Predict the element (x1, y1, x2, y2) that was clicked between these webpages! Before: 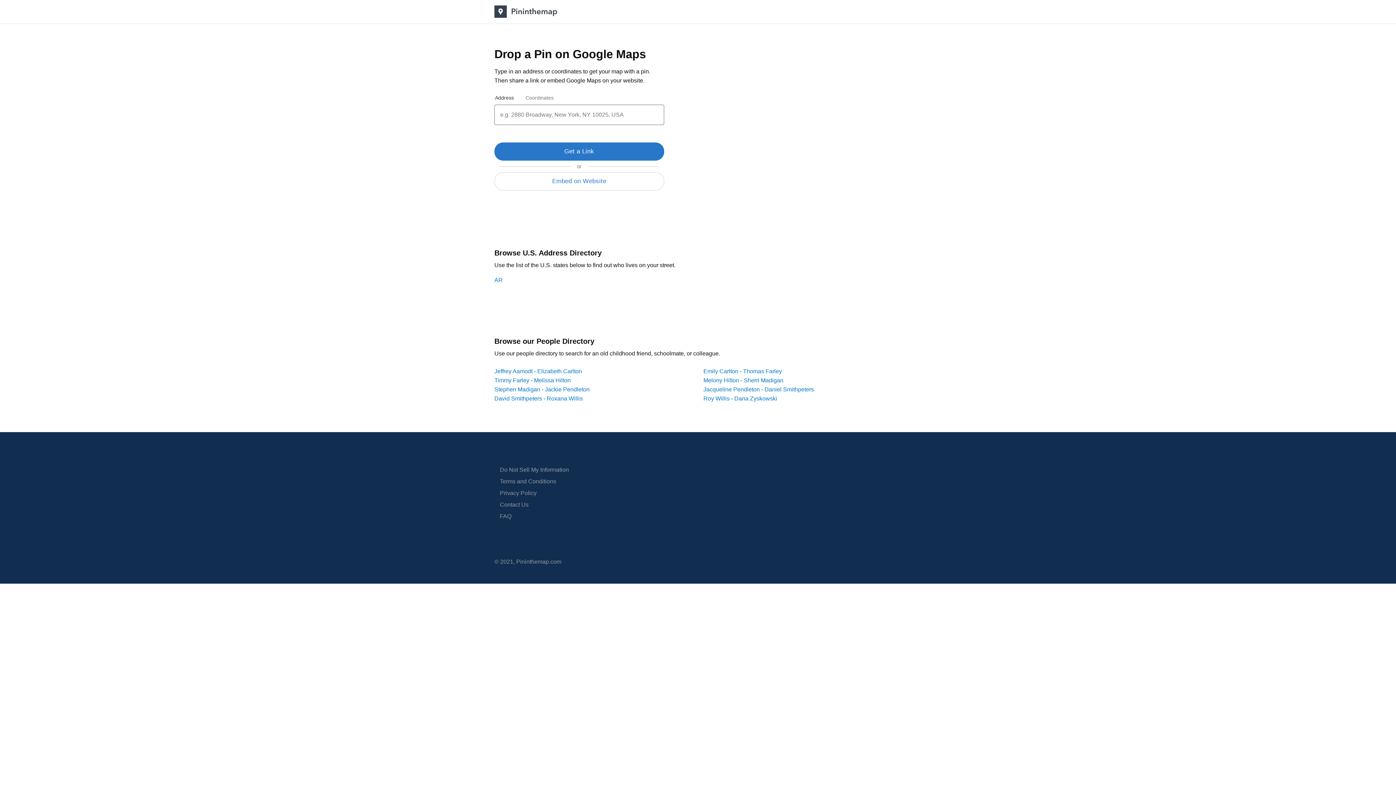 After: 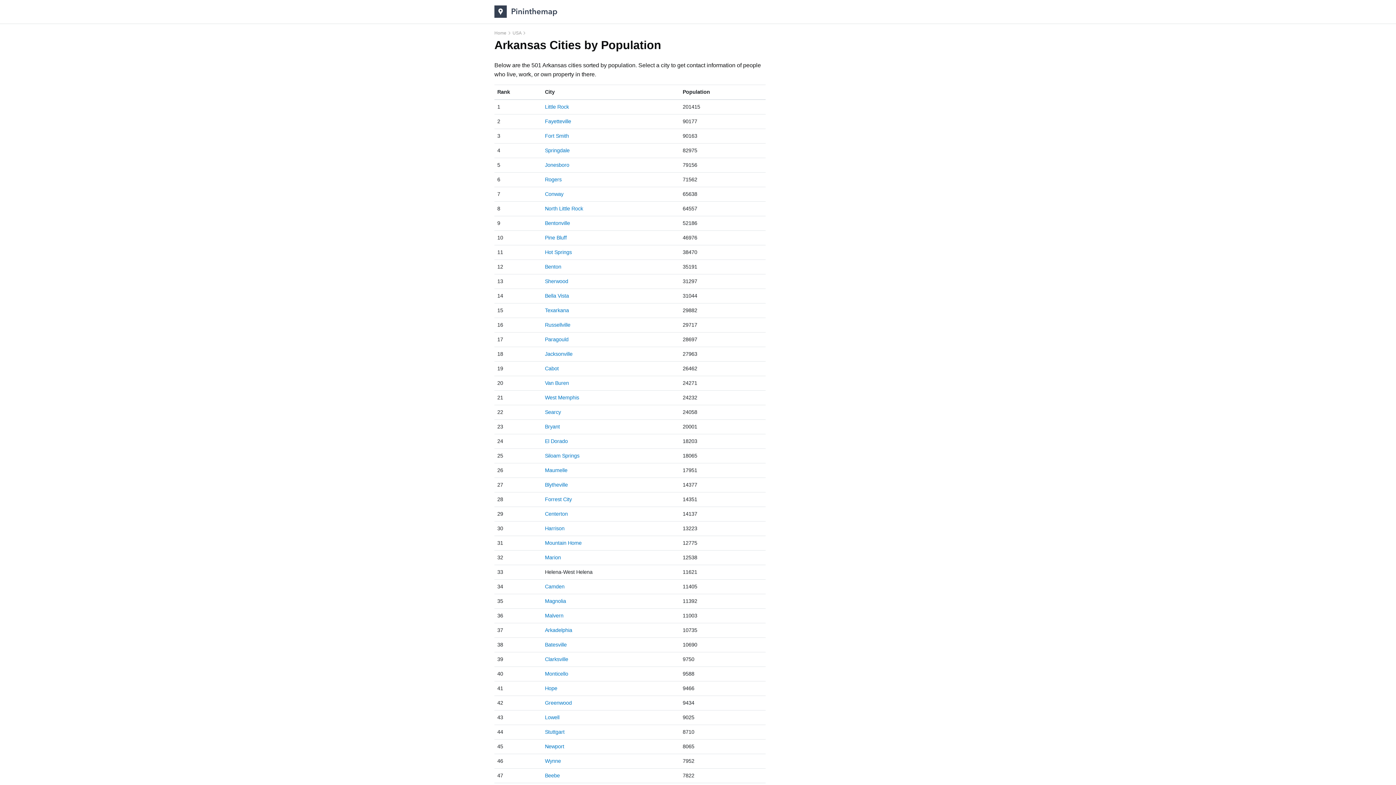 Action: bbox: (494, 277, 502, 283) label: AR